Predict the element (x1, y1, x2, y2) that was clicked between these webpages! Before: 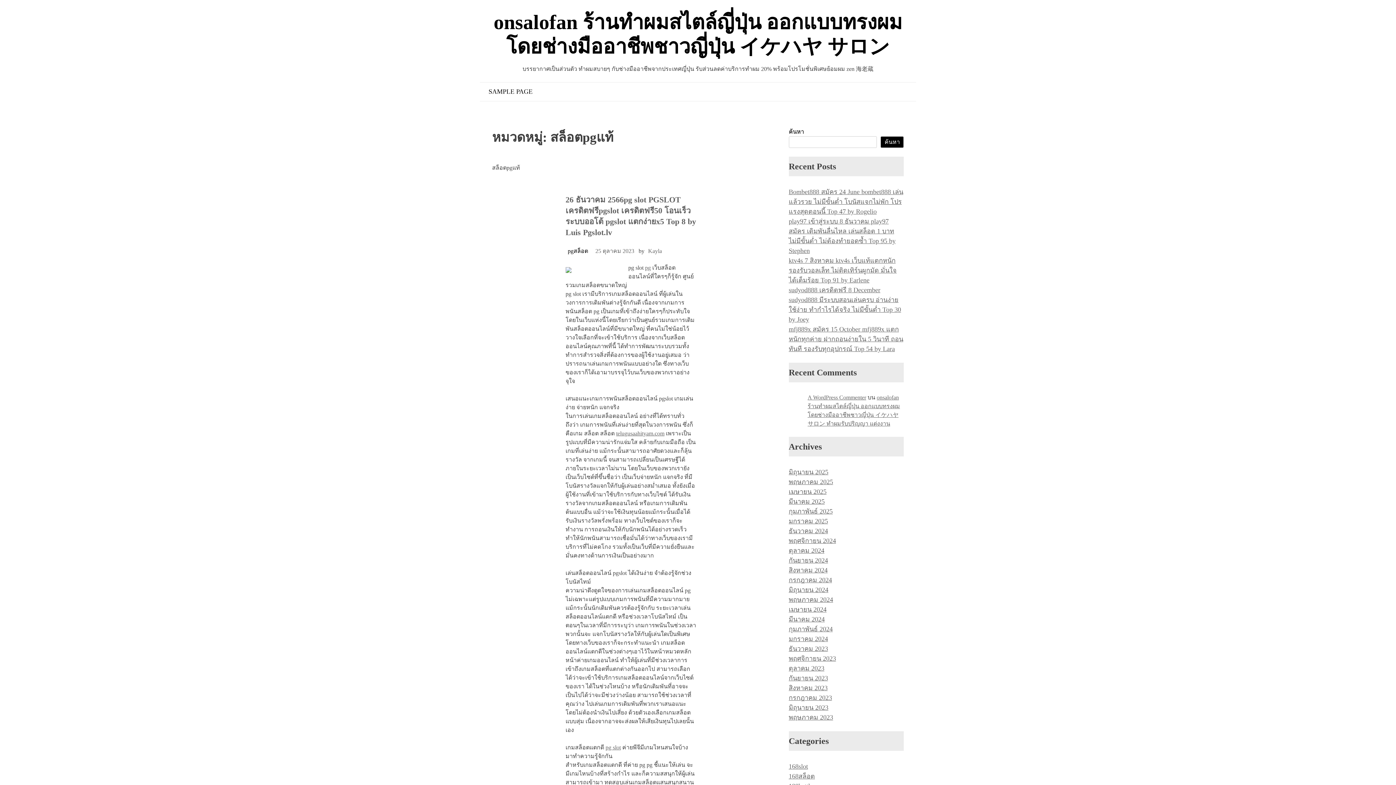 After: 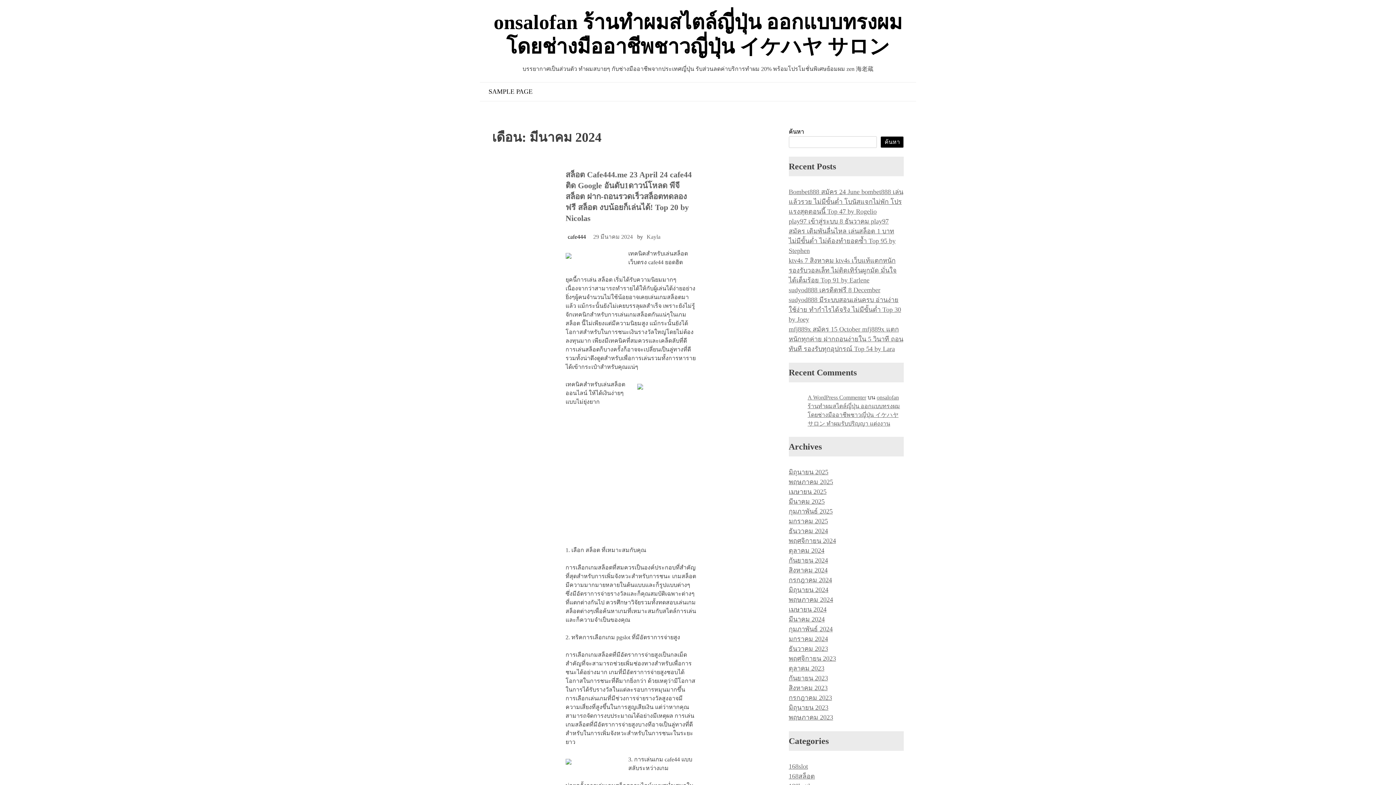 Action: label: มีนาคม 2024 bbox: (788, 616, 824, 623)